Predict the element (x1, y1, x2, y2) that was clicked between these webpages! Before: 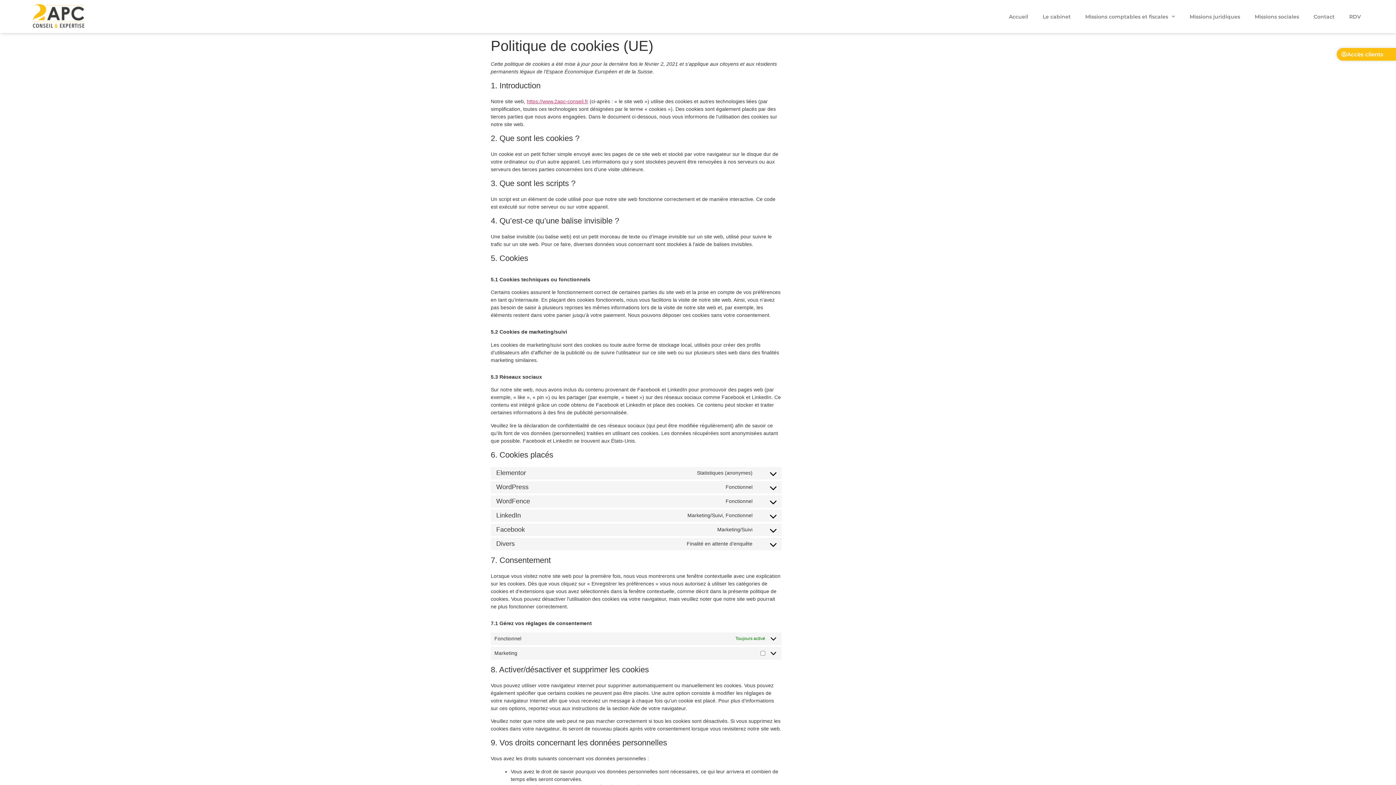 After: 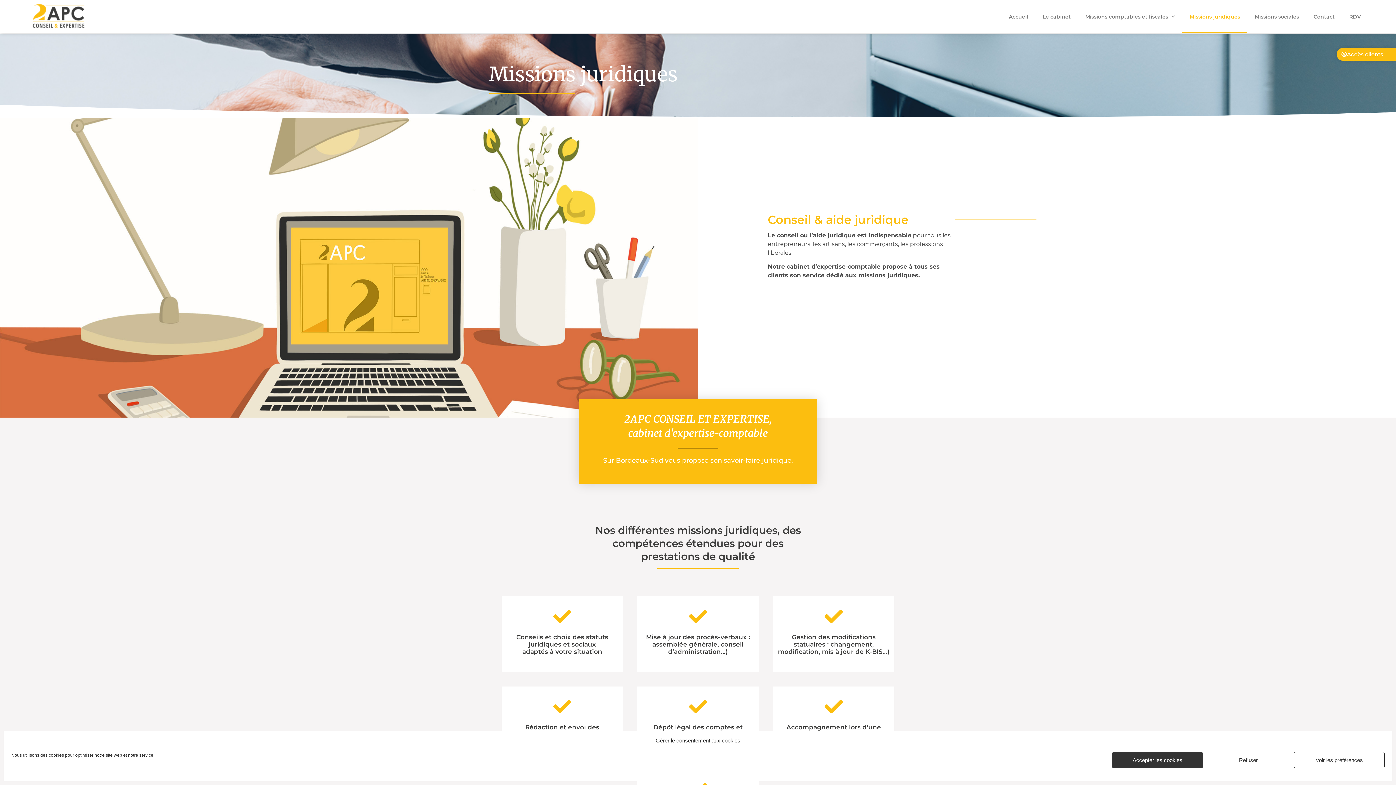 Action: bbox: (1182, 0, 1247, 33) label: Missions juridiques